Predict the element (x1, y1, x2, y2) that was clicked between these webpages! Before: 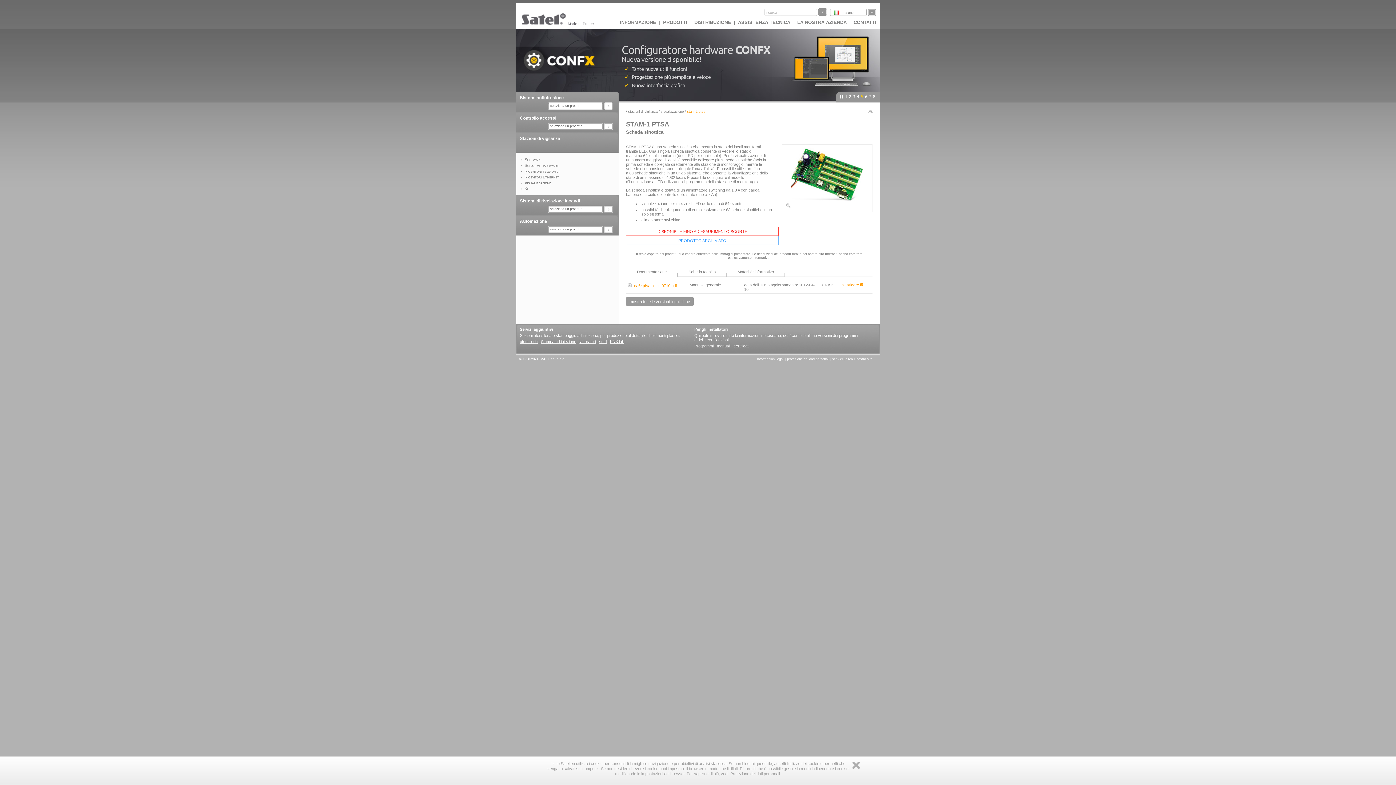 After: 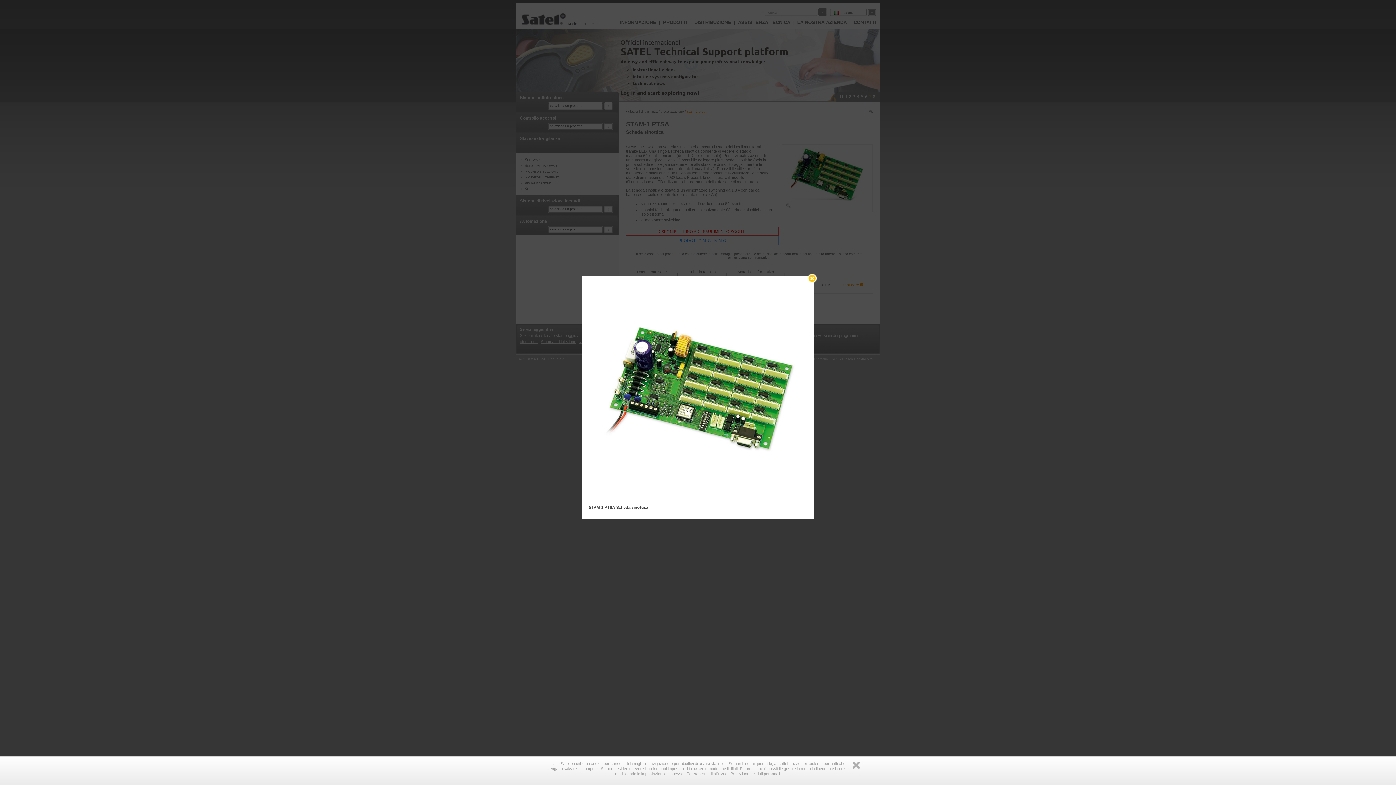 Action: bbox: (790, 204, 863, 209)